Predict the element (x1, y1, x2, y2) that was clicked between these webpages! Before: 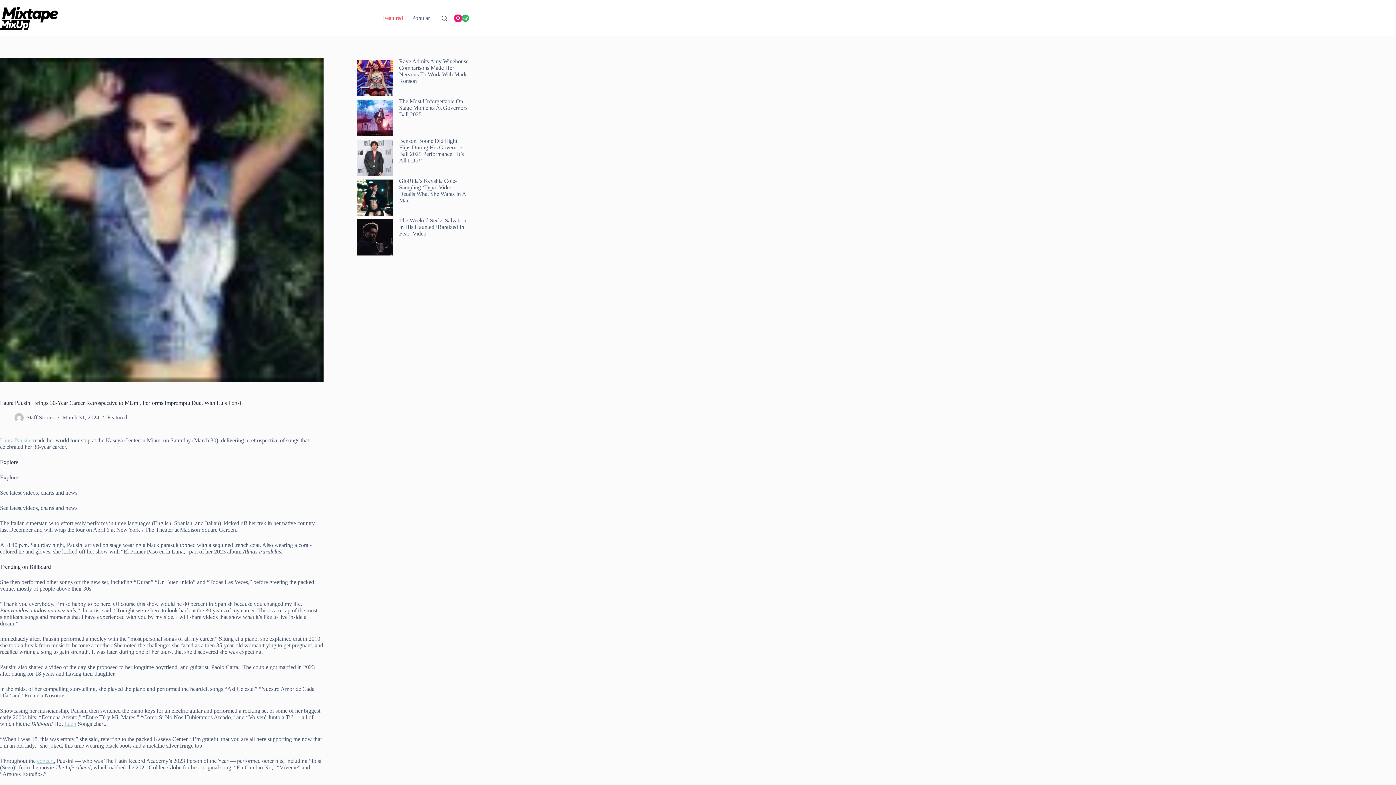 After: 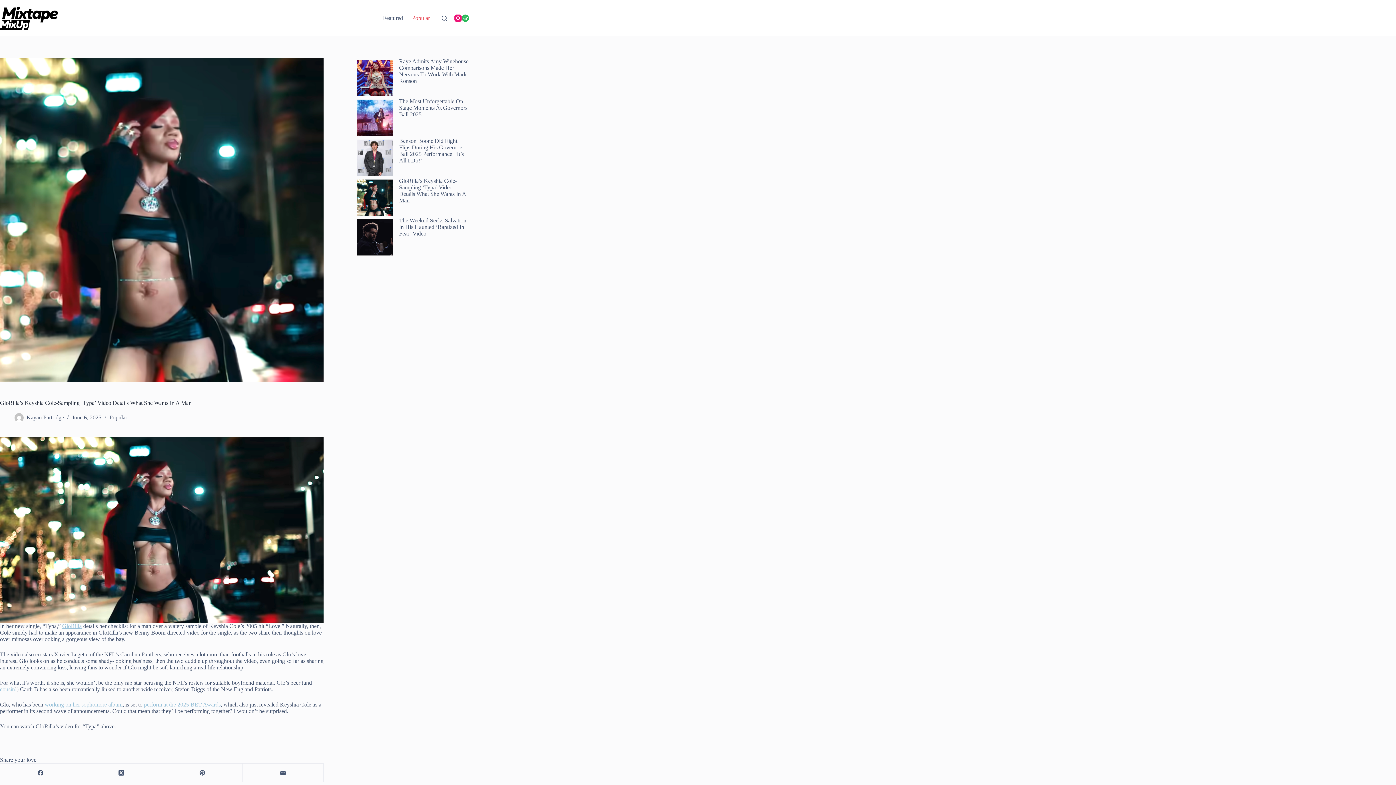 Action: bbox: (399, 177, 466, 203) label: GloRilla’s Keyshia Cole-Sampling ‘Typa’ Video Details What She Wants In A Man